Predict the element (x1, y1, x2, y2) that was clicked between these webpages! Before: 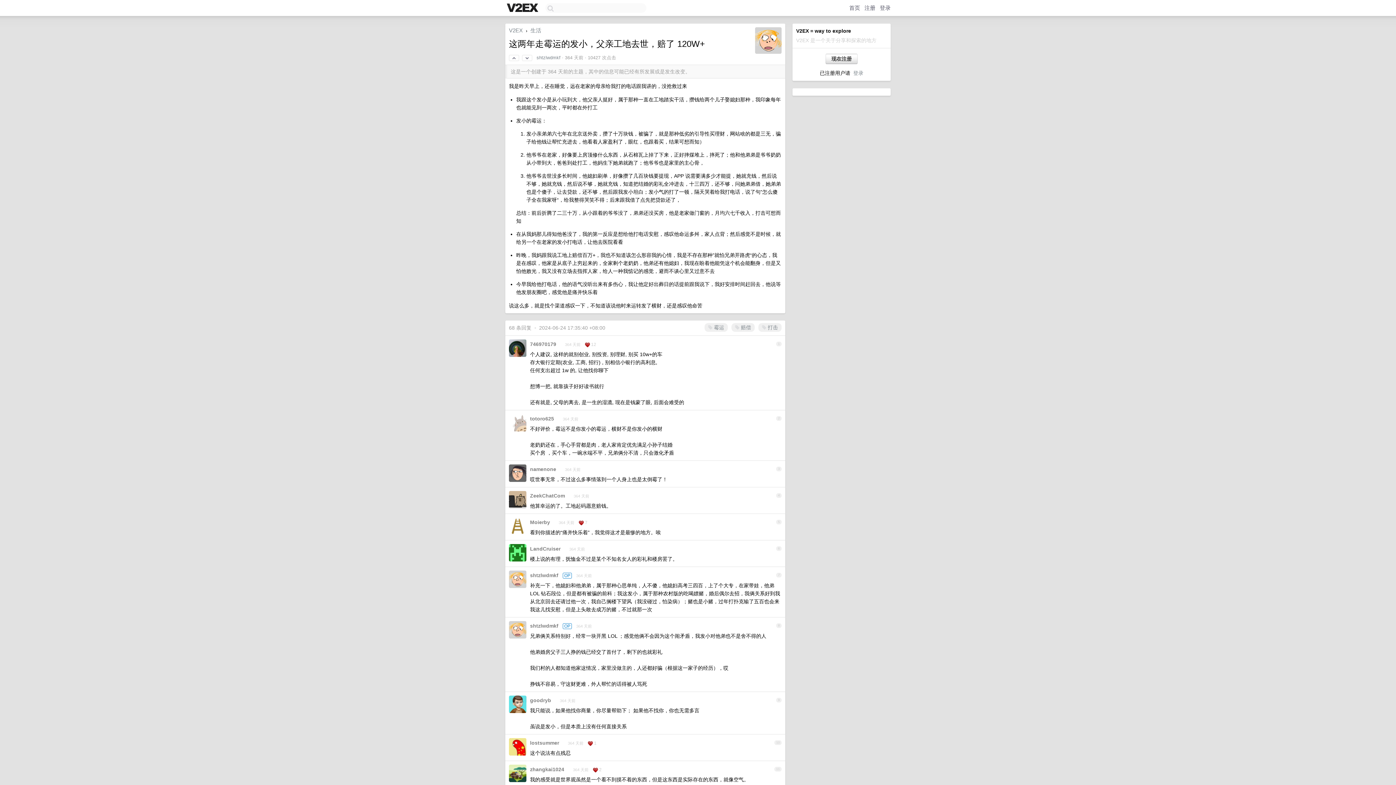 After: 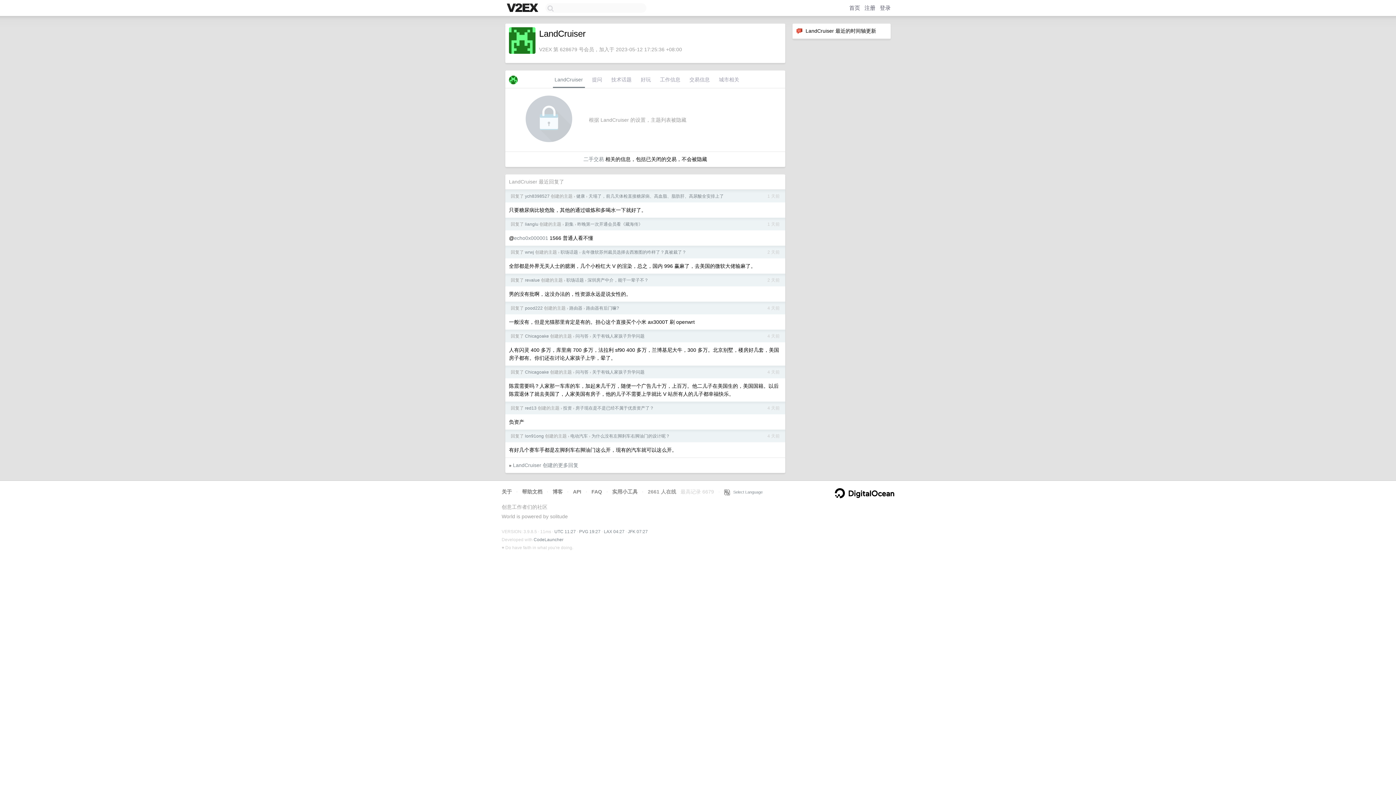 Action: label: LandCruiser bbox: (530, 546, 560, 552)